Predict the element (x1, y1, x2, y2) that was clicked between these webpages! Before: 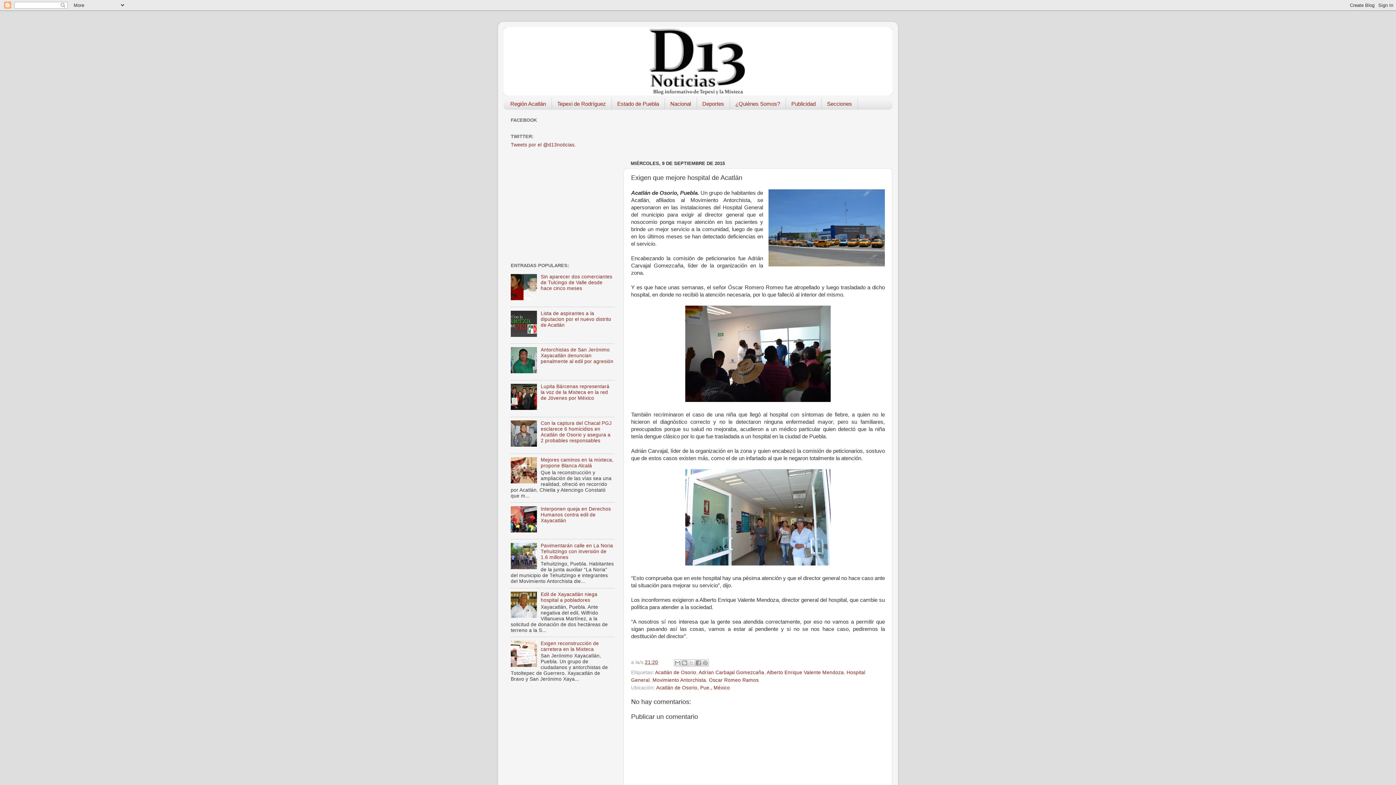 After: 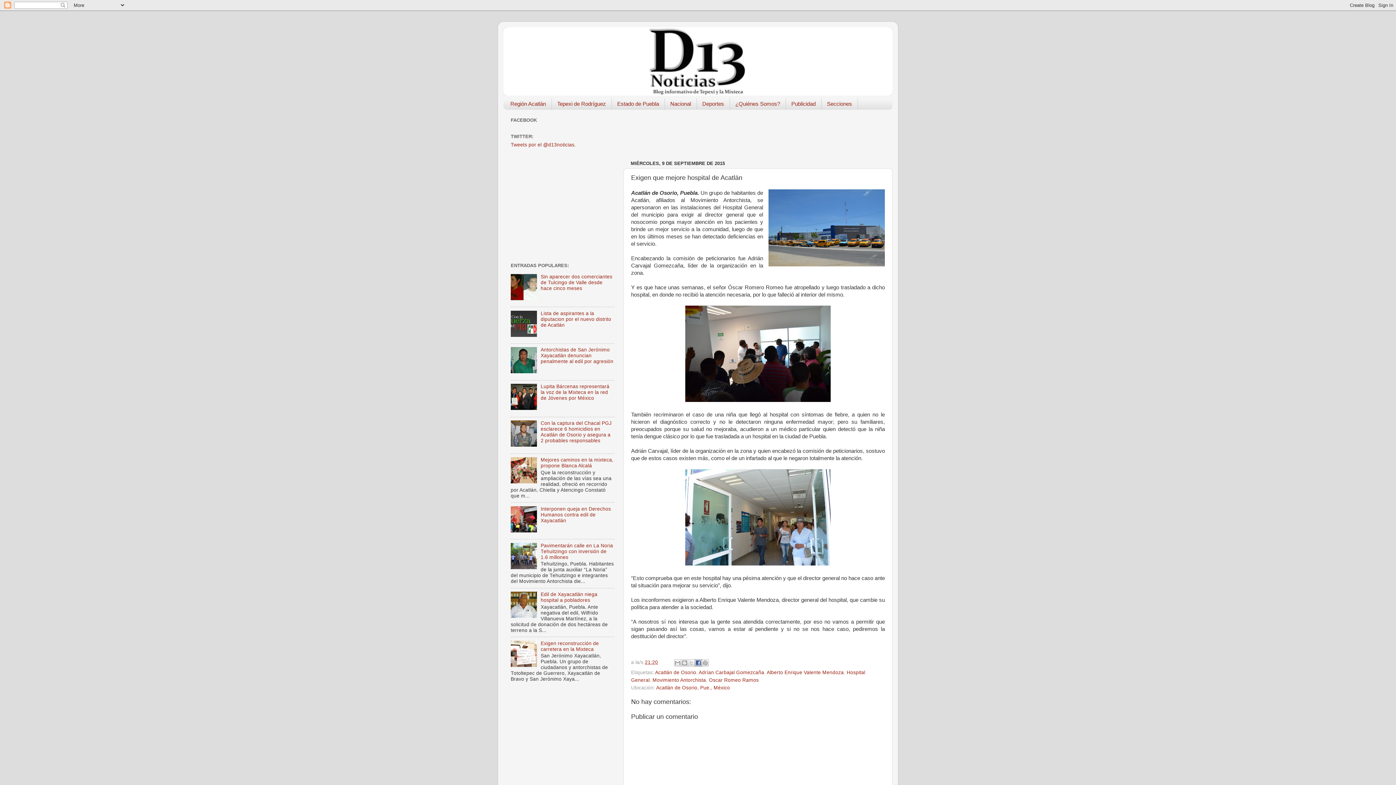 Action: label: Compartir con Facebook bbox: (694, 659, 702, 666)